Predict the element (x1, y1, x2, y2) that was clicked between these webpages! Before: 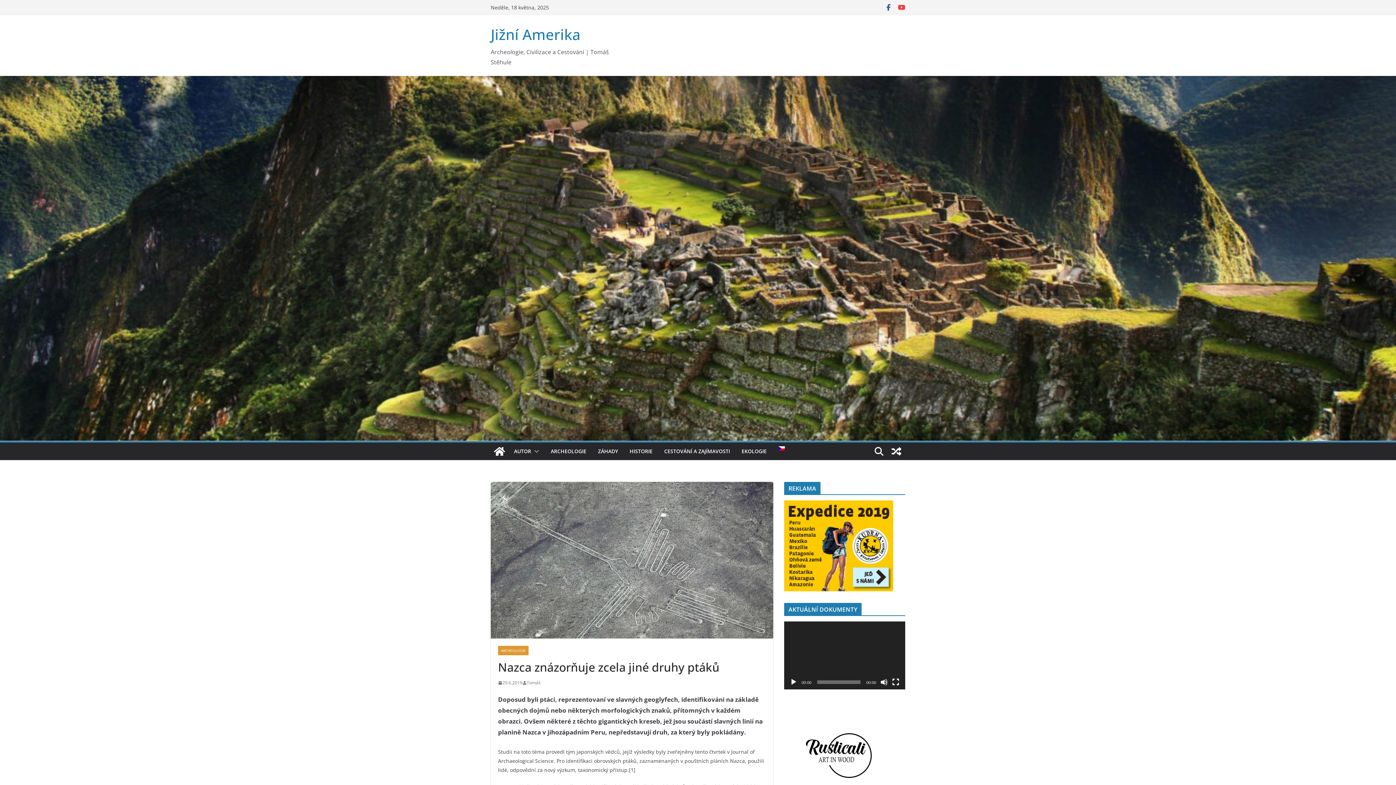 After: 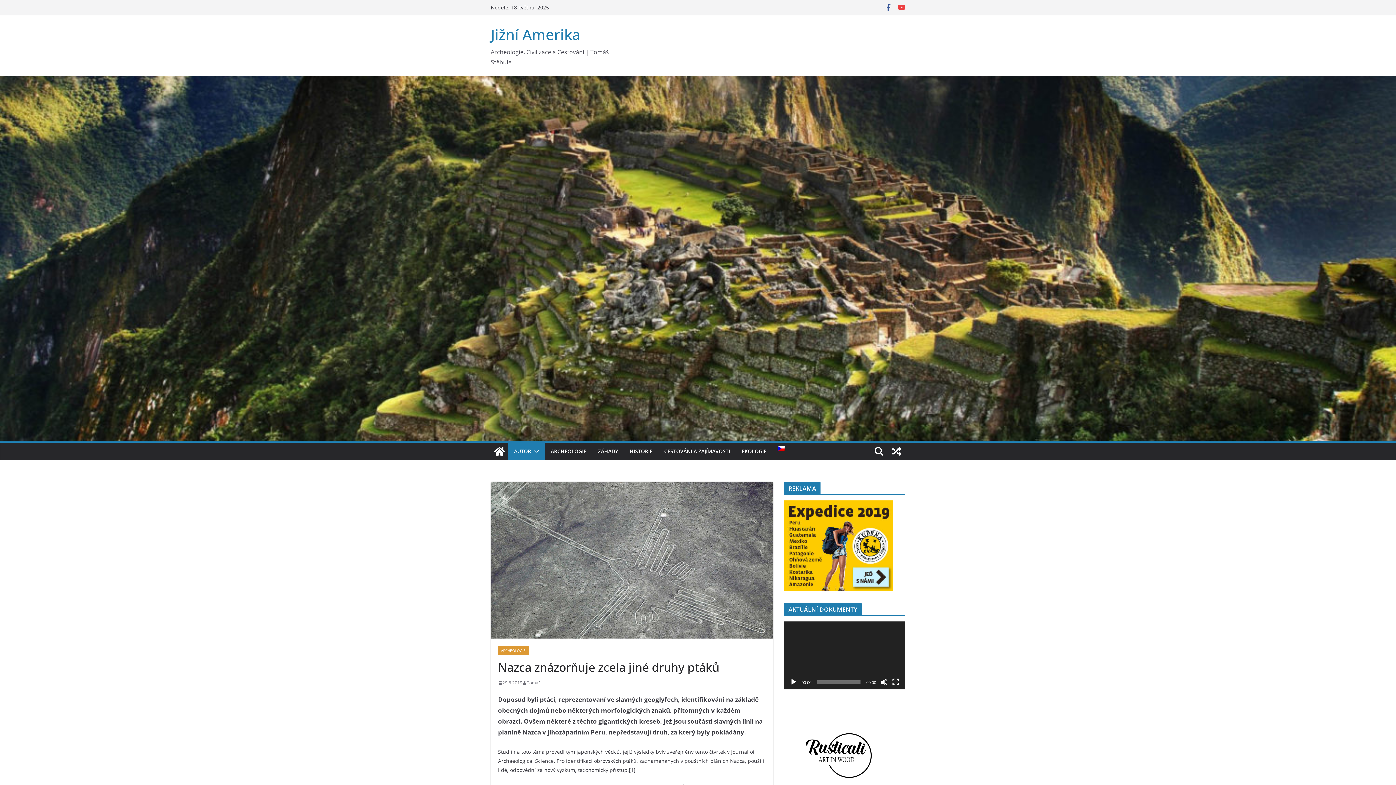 Action: bbox: (531, 446, 539, 456)